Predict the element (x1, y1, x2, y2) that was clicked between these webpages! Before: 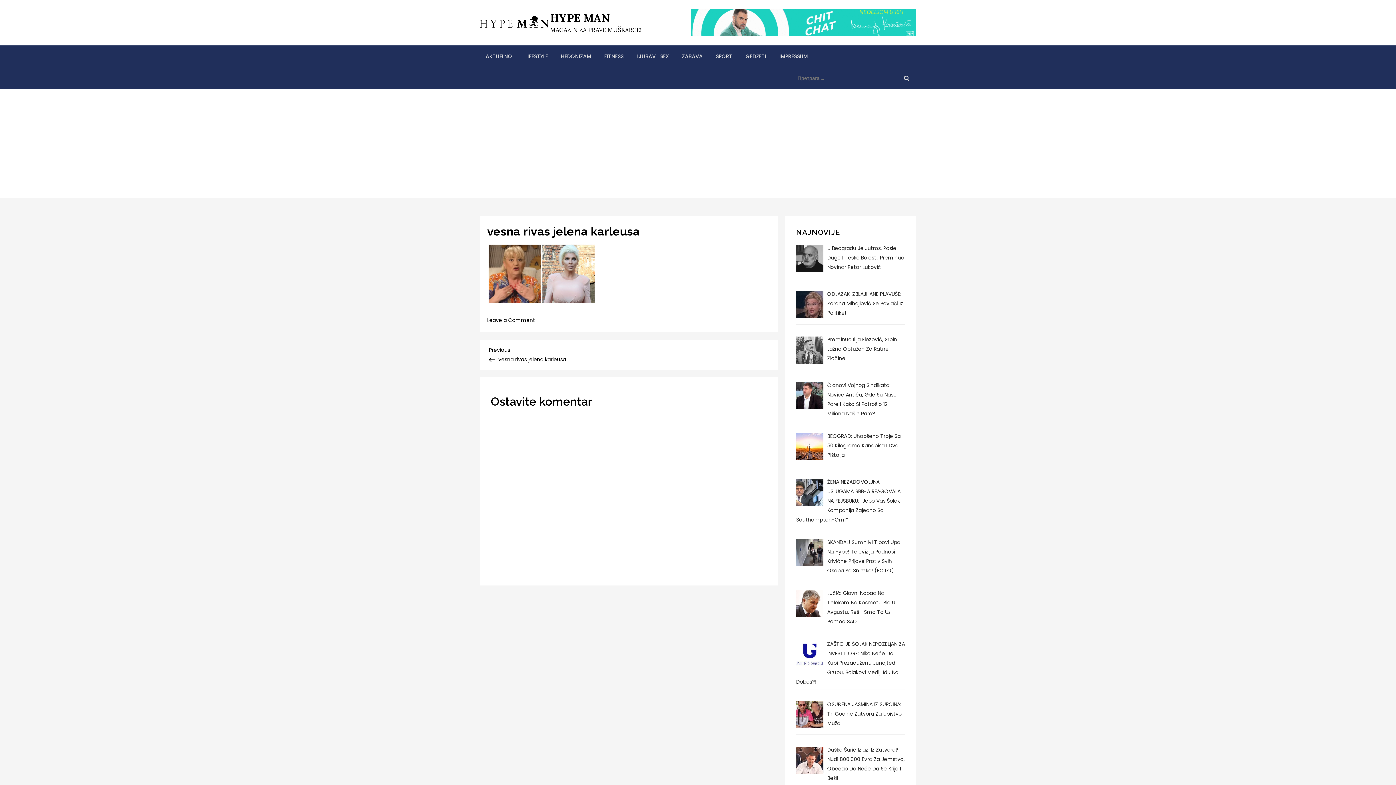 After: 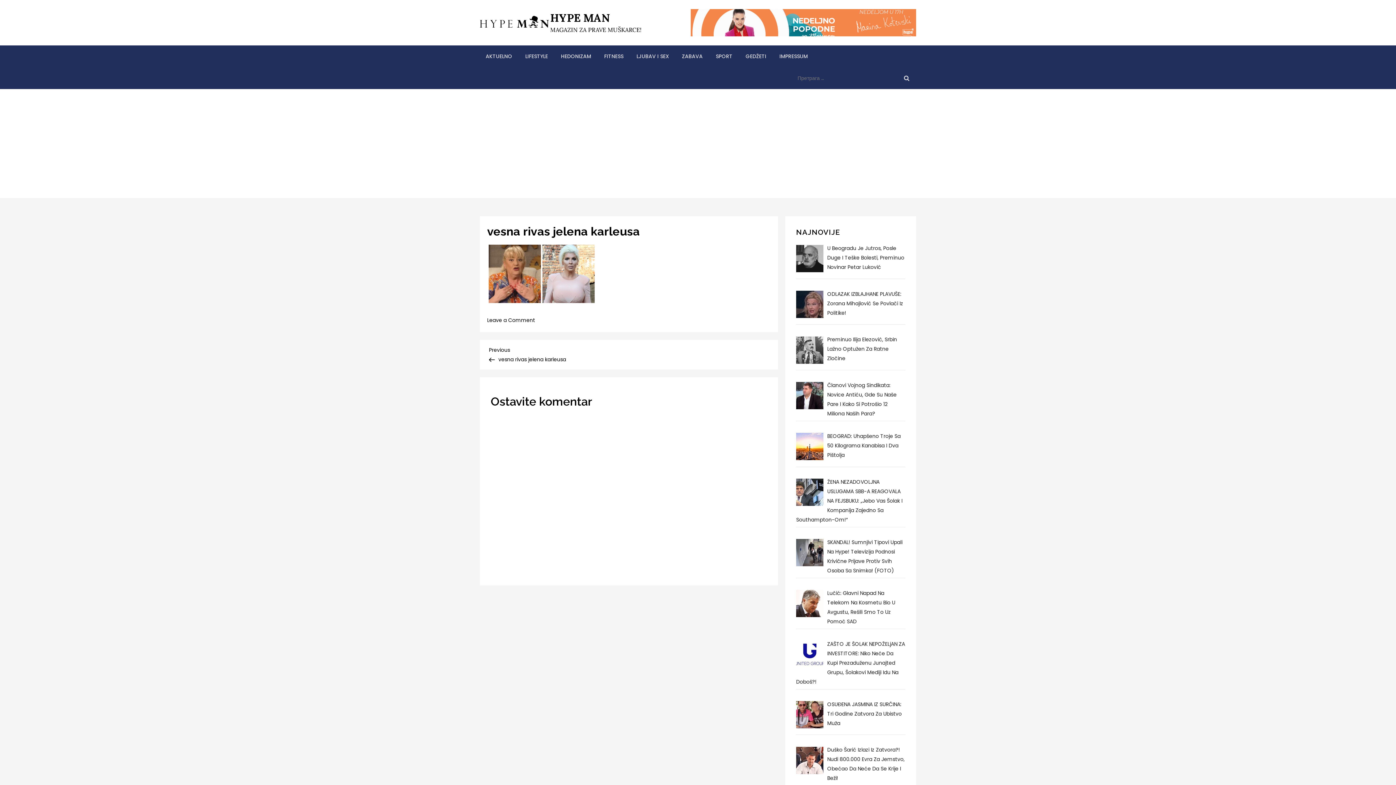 Action: bbox: (489, 345, 629, 363) label: Previous Post
Previous
vesna rivas jelena karleusa